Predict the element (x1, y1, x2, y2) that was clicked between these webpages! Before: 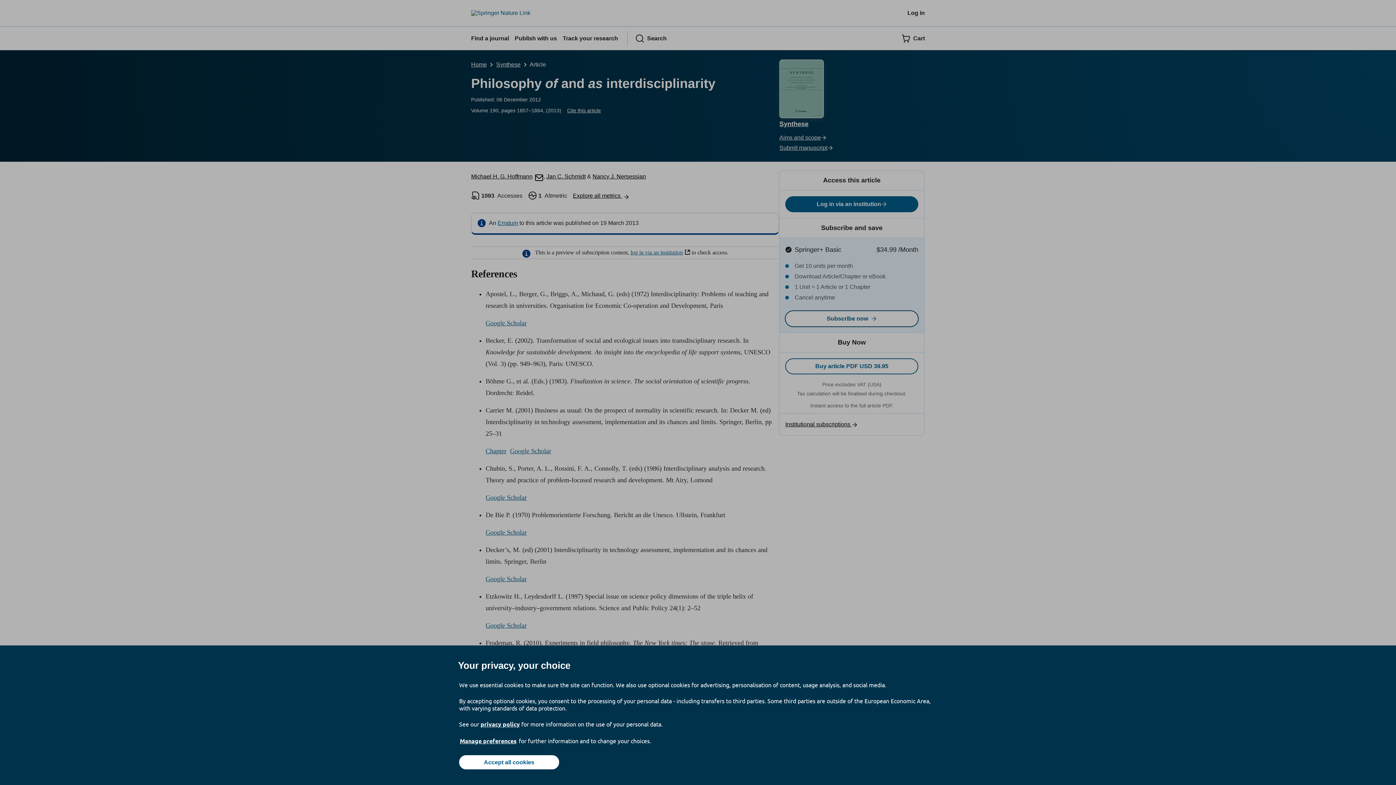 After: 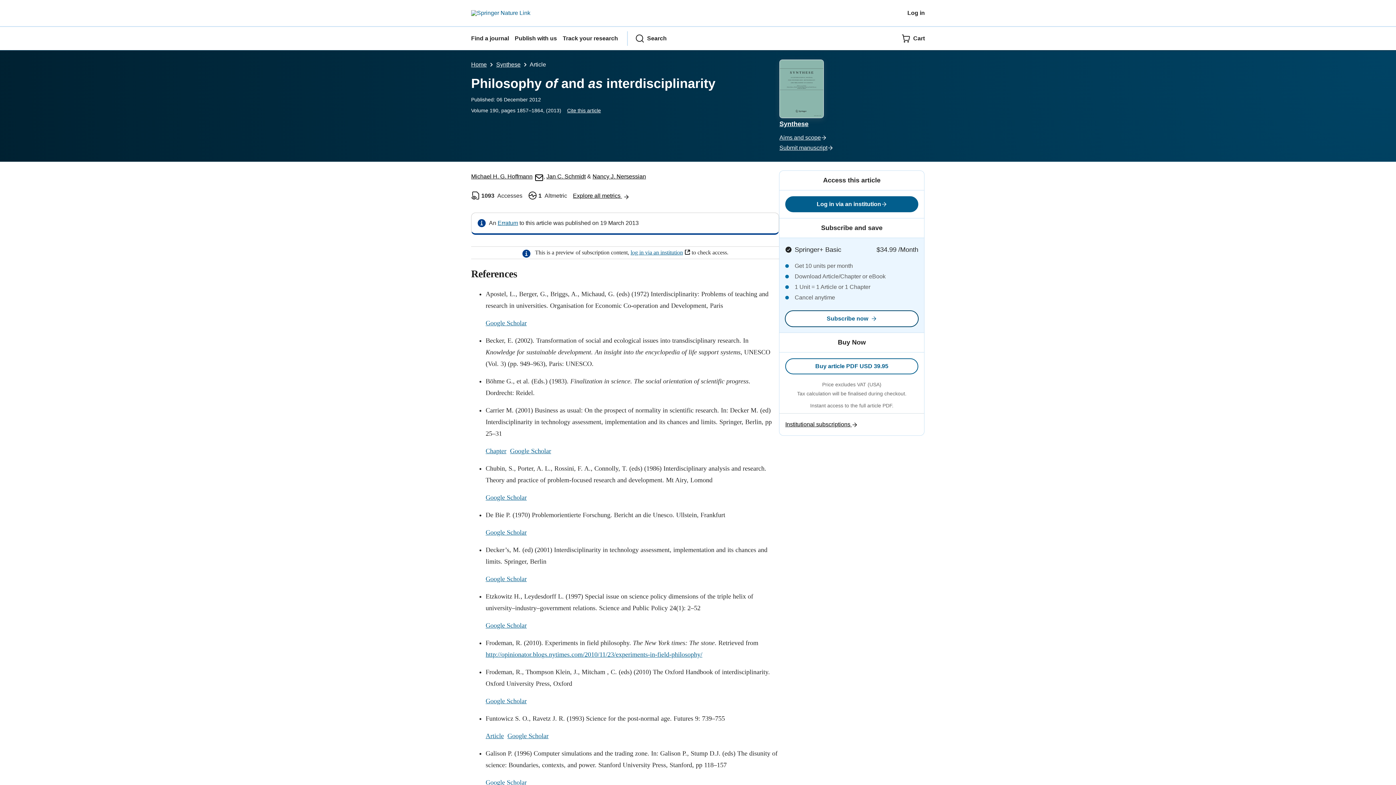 Action: bbox: (459, 755, 559, 769) label: Accept all cookies